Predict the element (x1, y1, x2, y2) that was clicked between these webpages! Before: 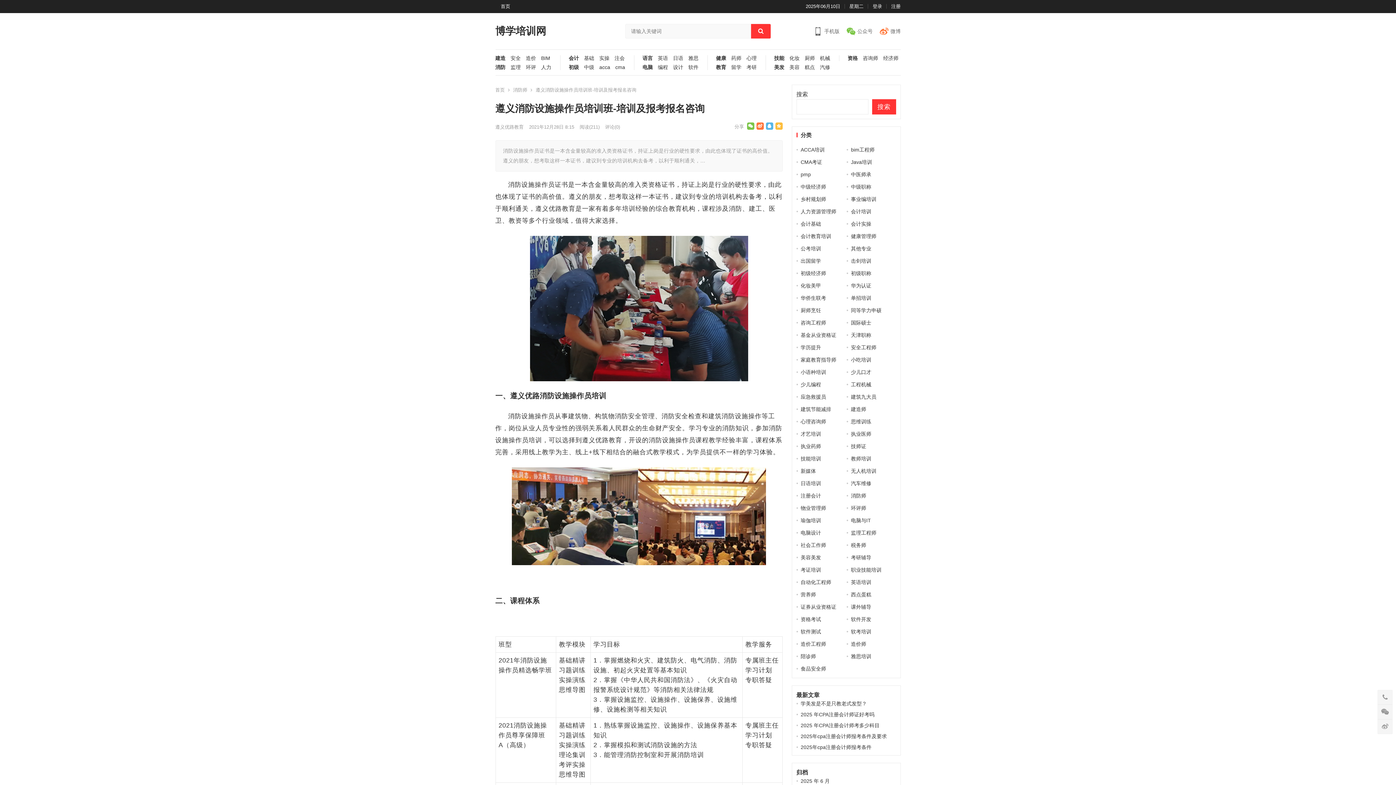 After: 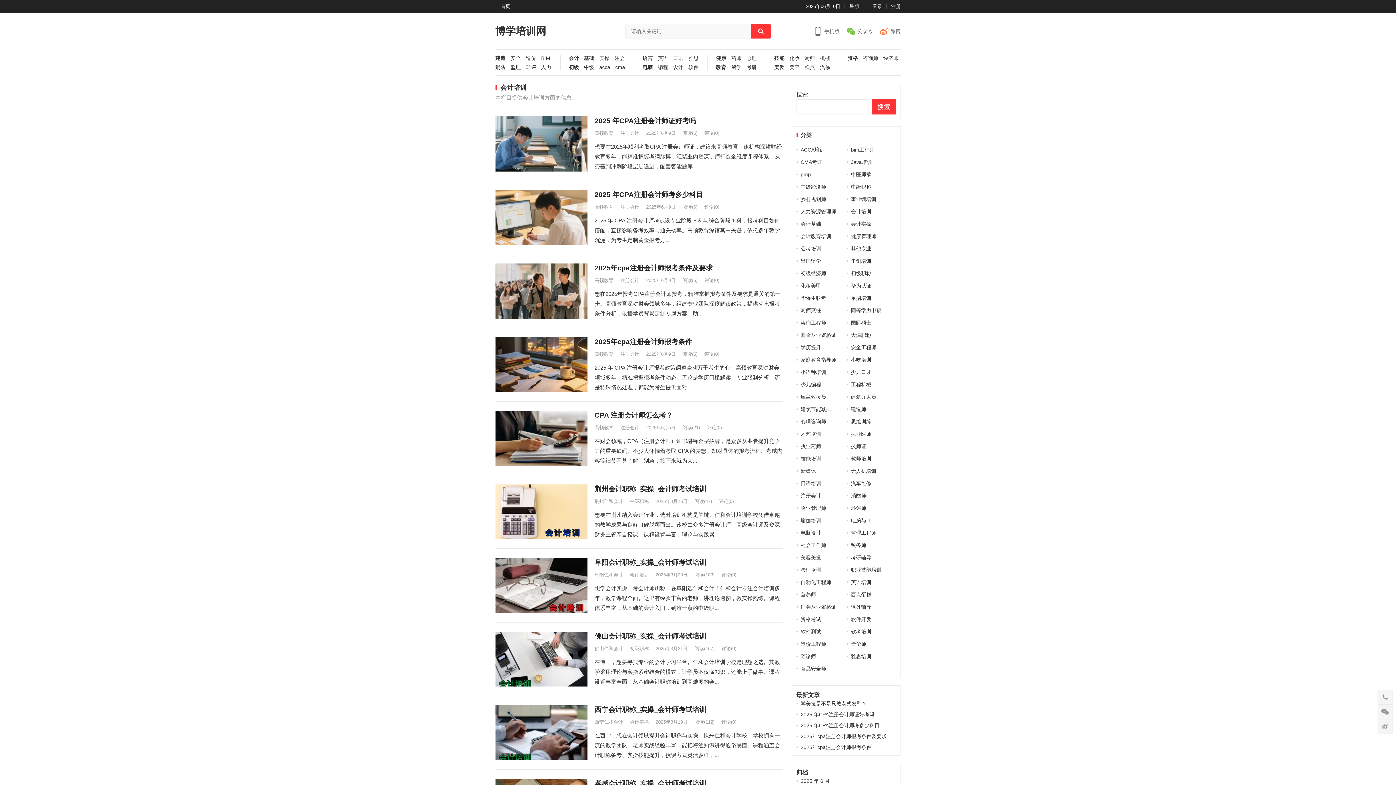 Action: bbox: (563, 55, 579, 64) label: 会计